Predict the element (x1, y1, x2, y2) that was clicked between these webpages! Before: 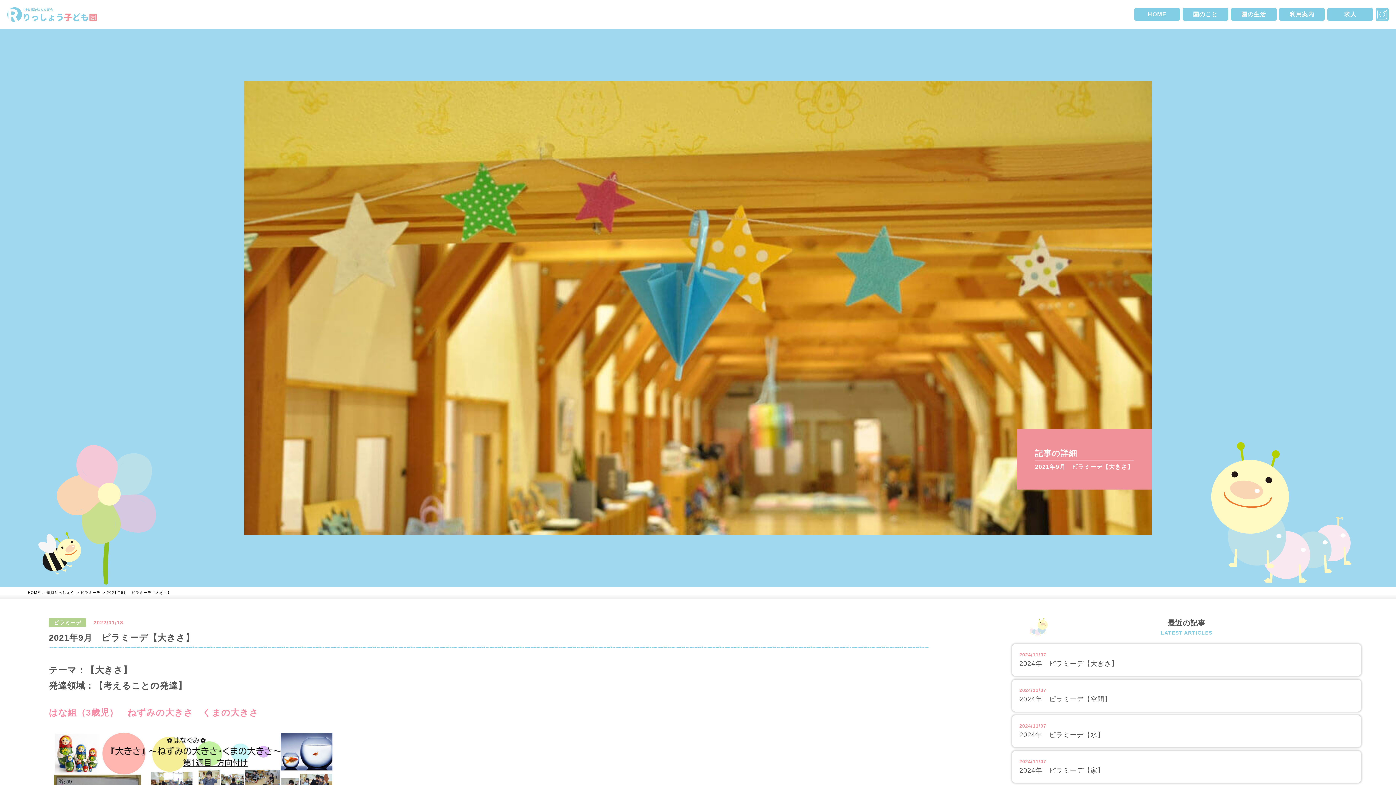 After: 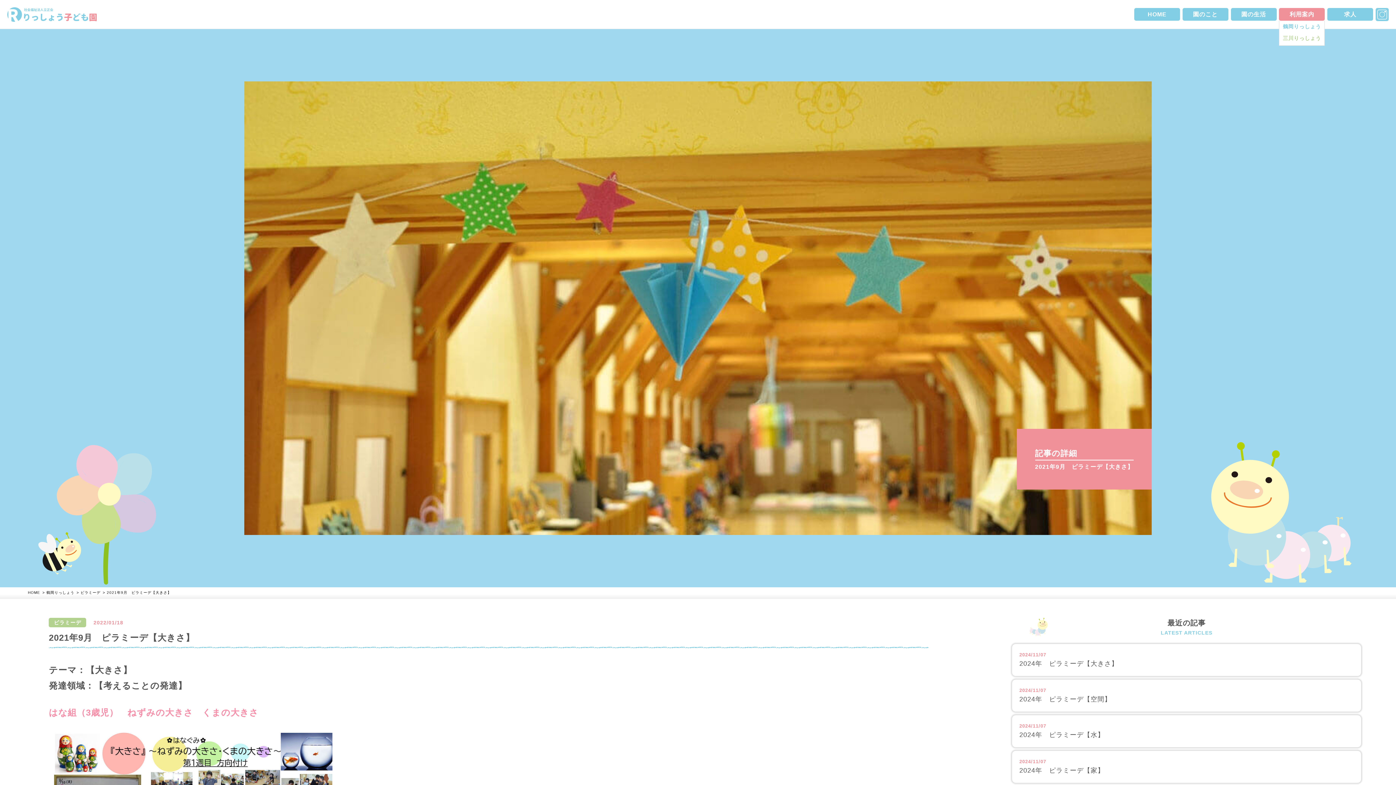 Action: bbox: (1279, 8, 1325, 20) label: 利用案内